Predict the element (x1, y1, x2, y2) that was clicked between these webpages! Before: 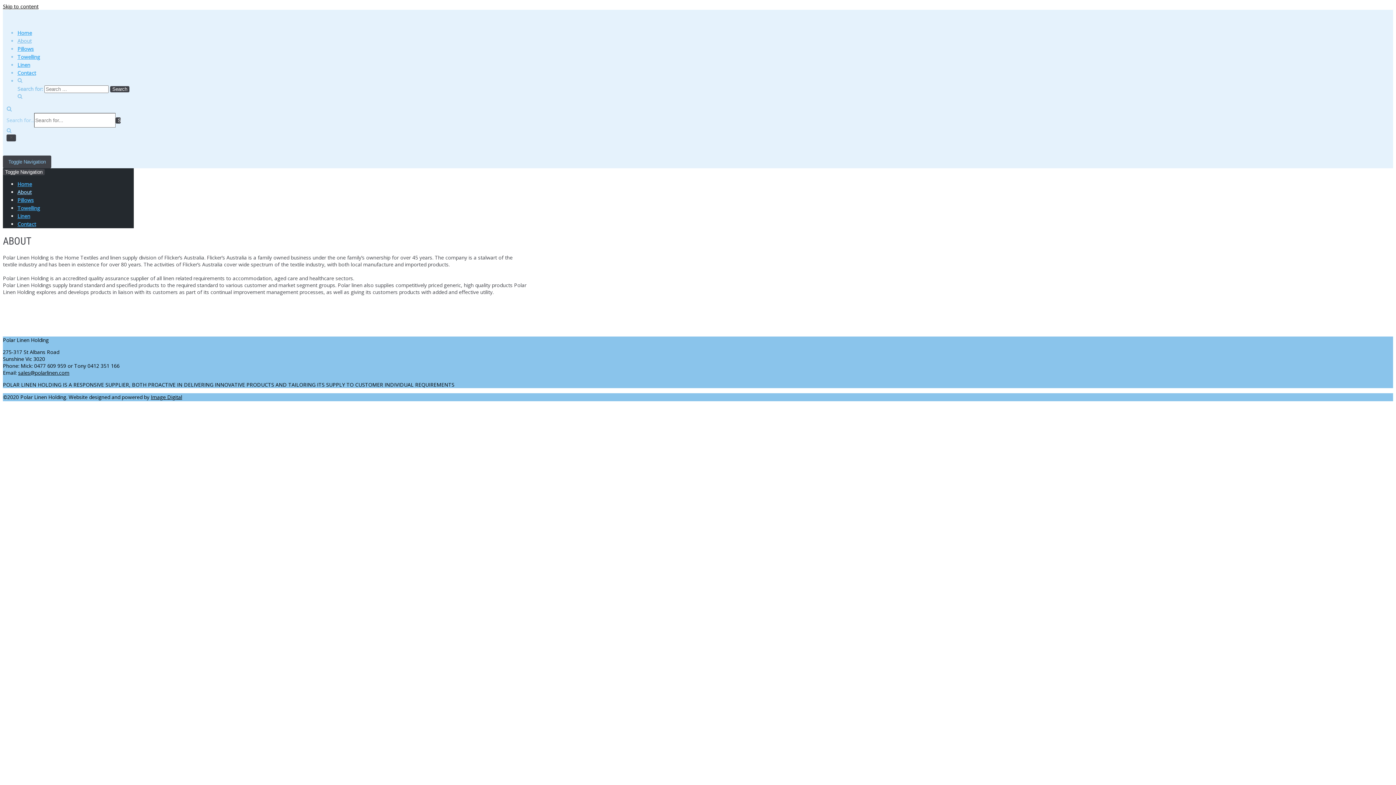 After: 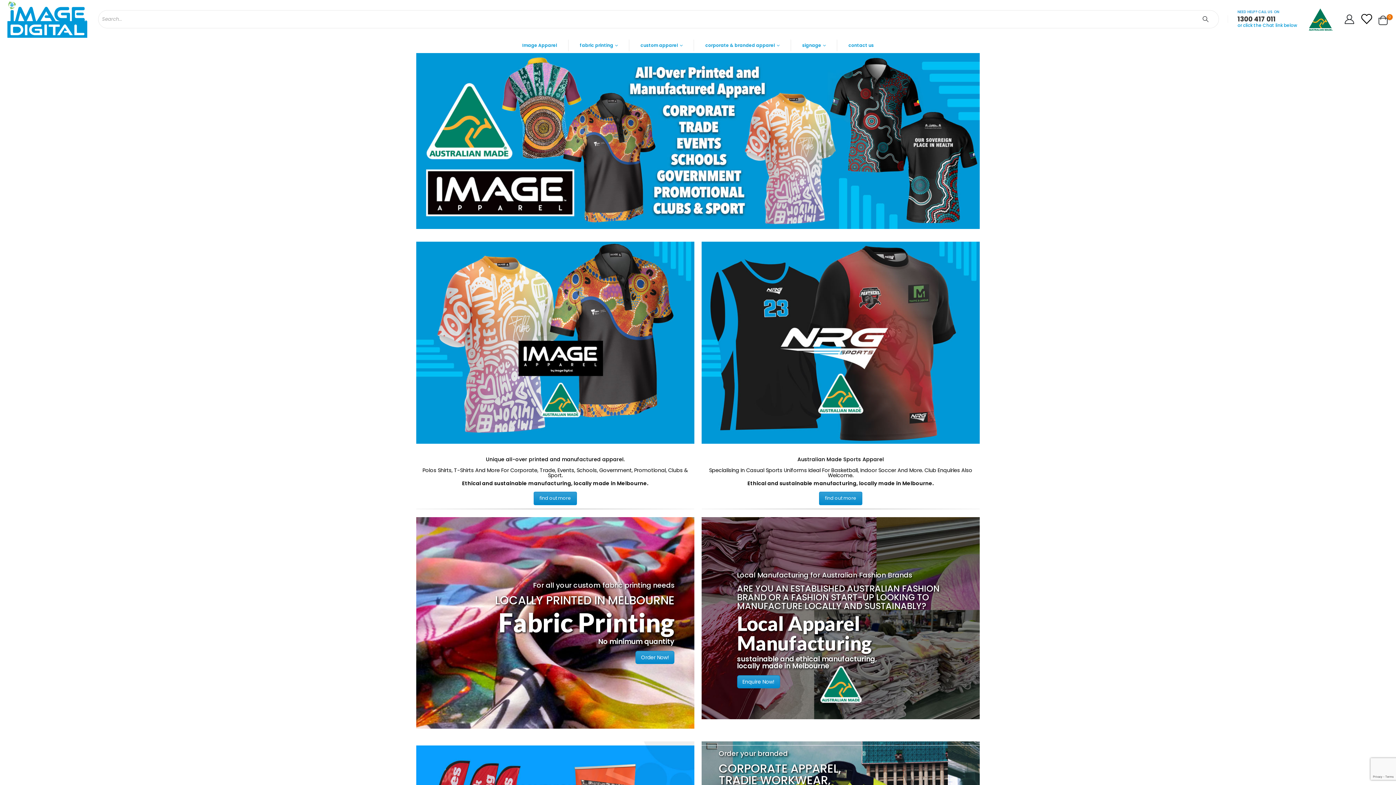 Action: label: Image Digital bbox: (150, 393, 182, 400)